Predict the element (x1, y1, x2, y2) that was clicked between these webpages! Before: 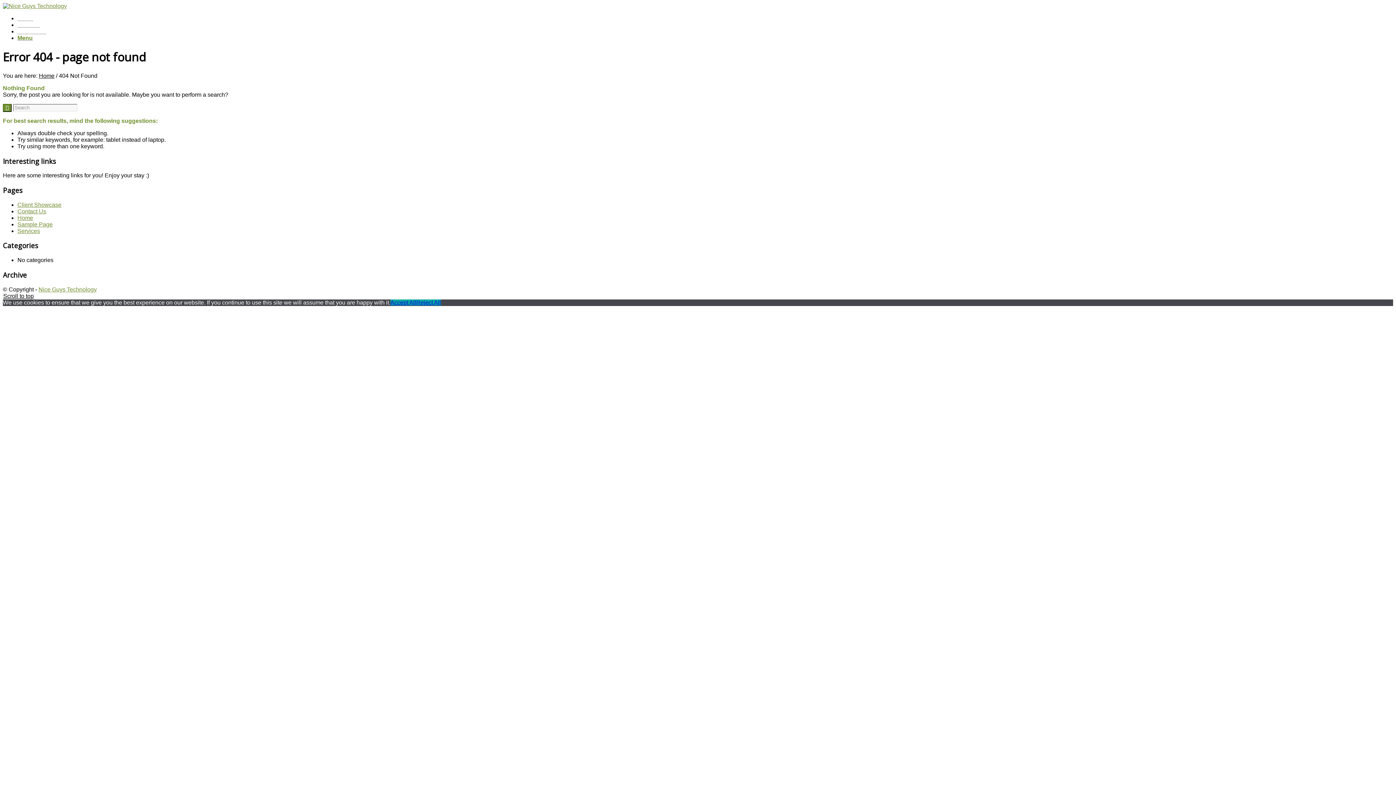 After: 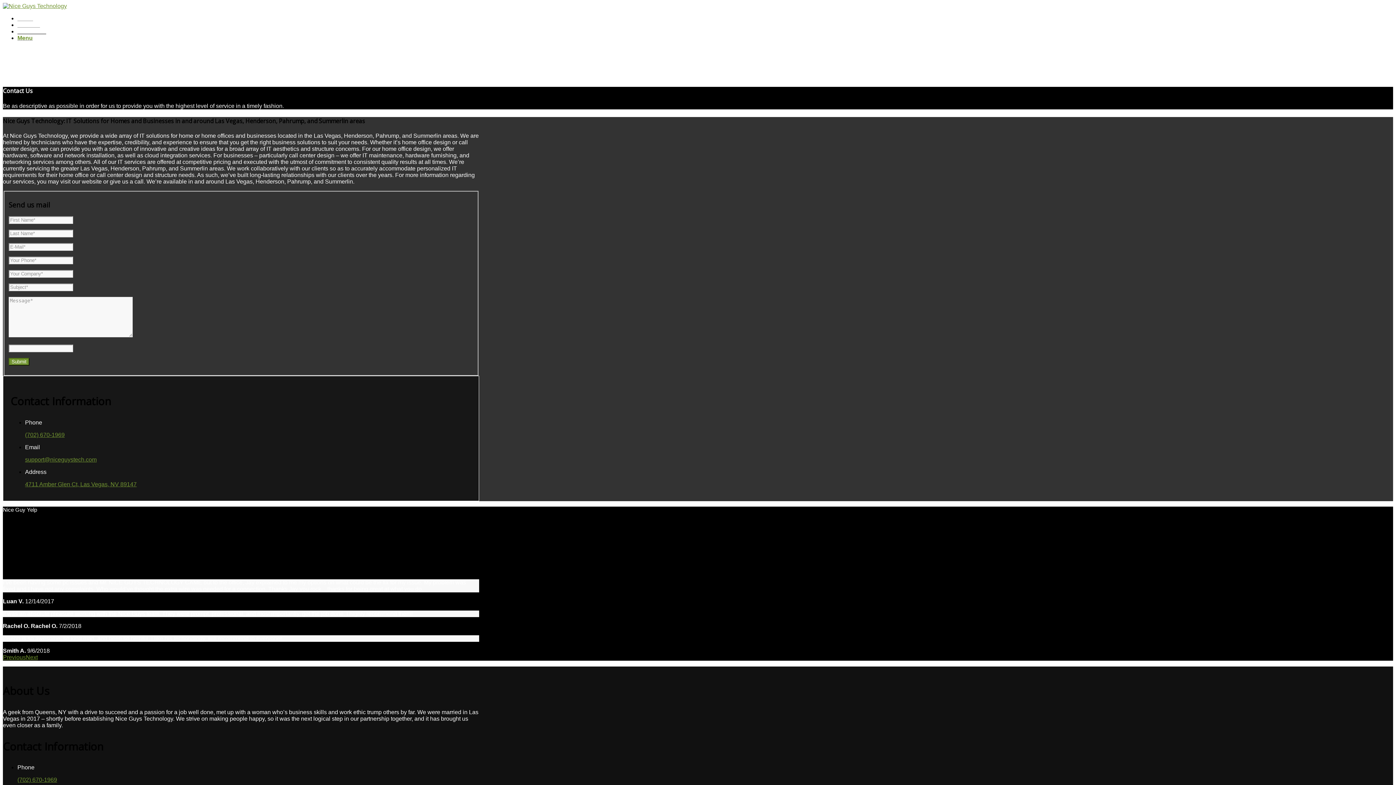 Action: label: Contact Us bbox: (17, 208, 46, 214)